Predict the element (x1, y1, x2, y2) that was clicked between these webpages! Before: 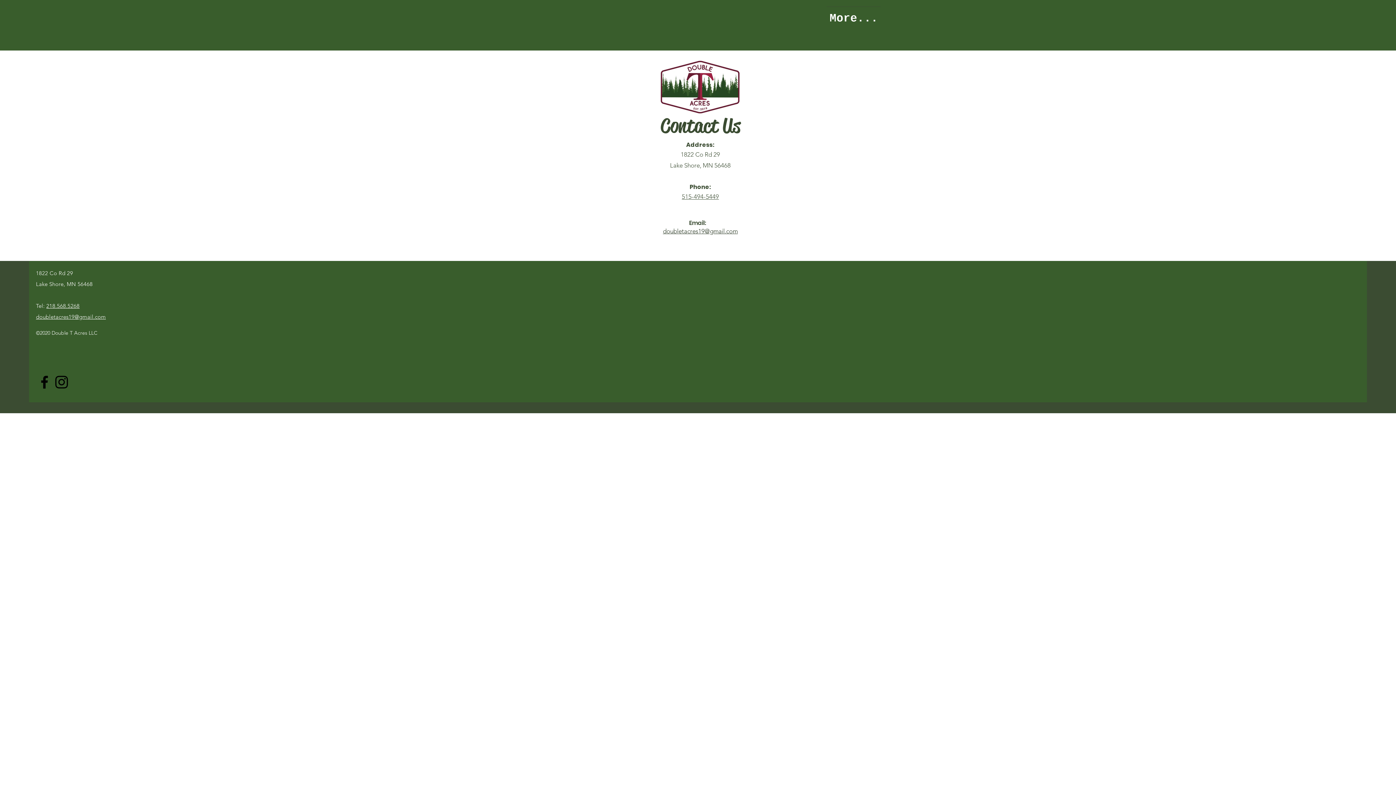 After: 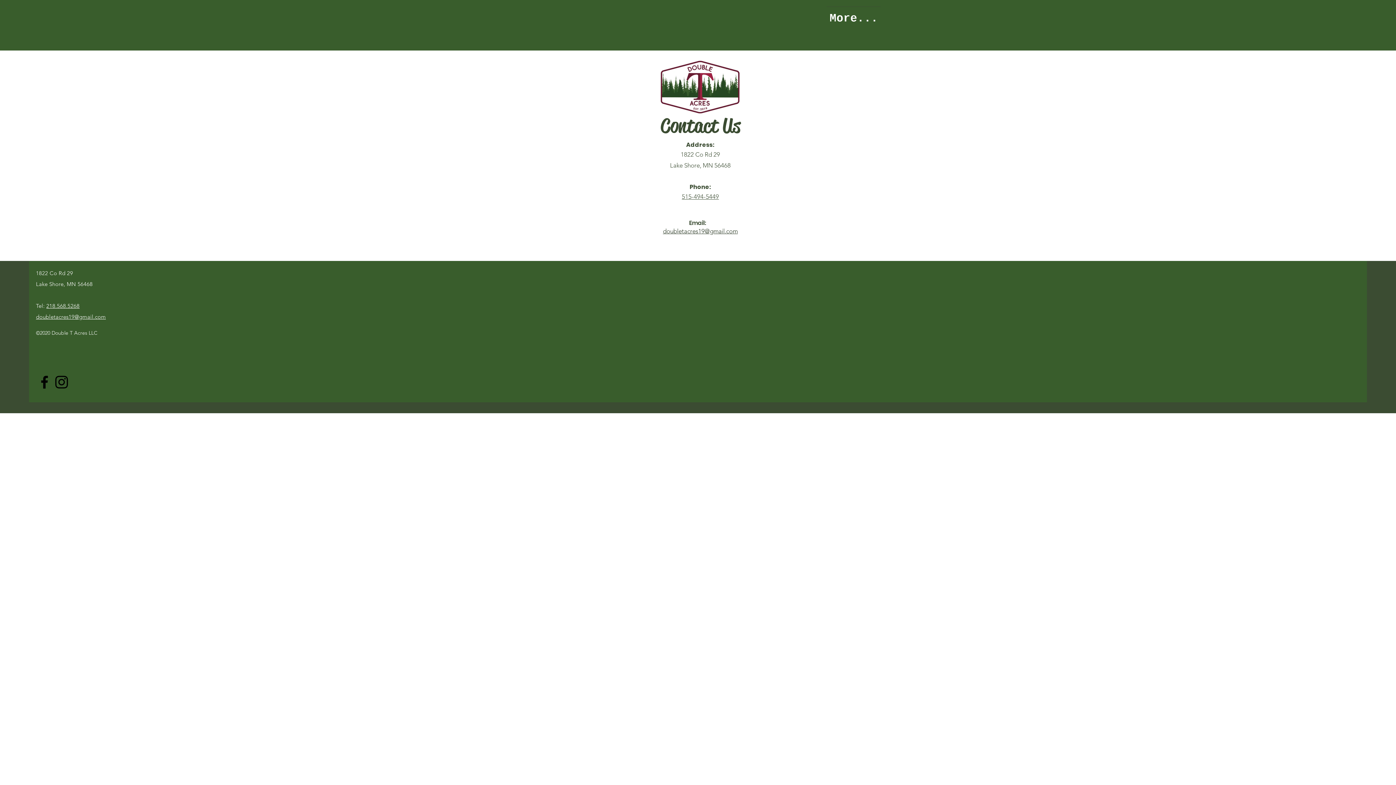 Action: label: Facebook bbox: (36, 373, 53, 390)